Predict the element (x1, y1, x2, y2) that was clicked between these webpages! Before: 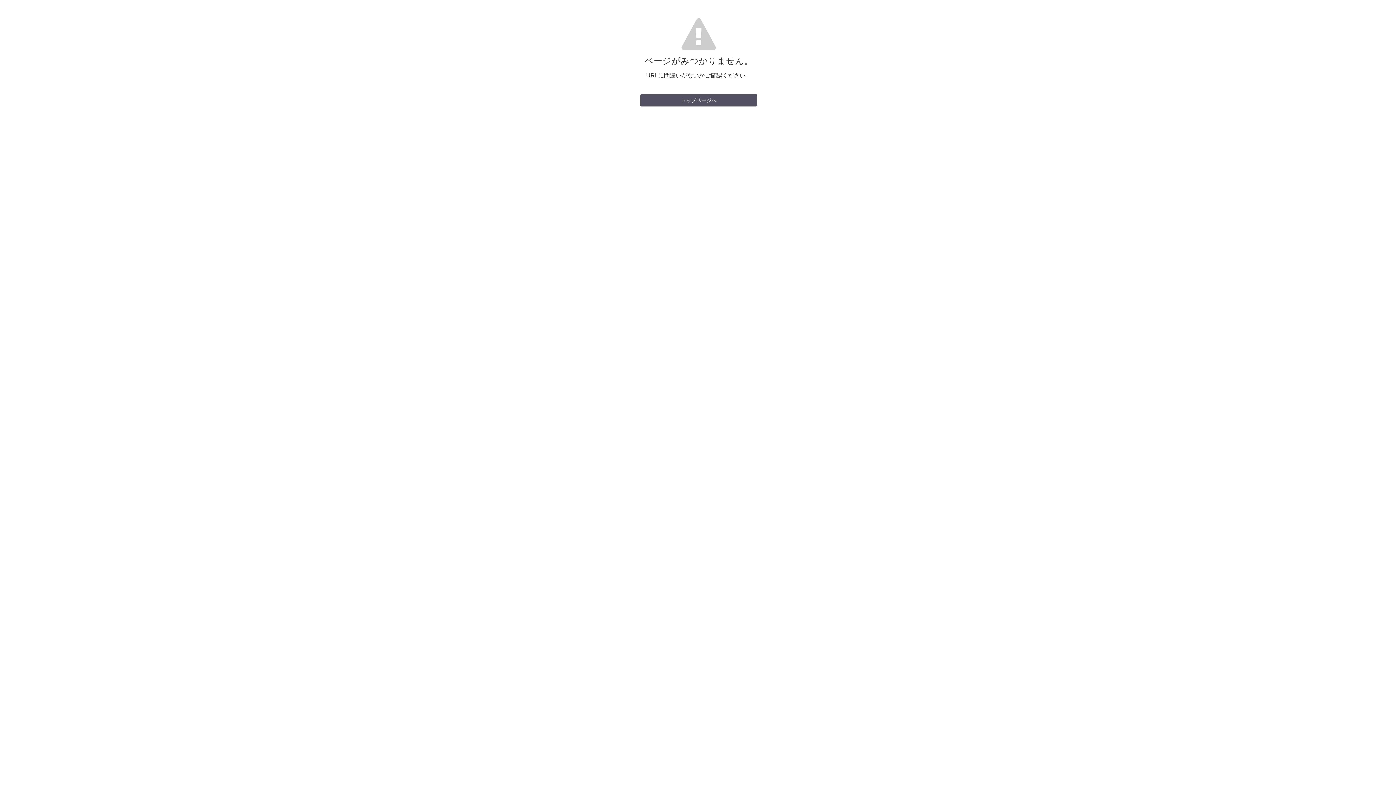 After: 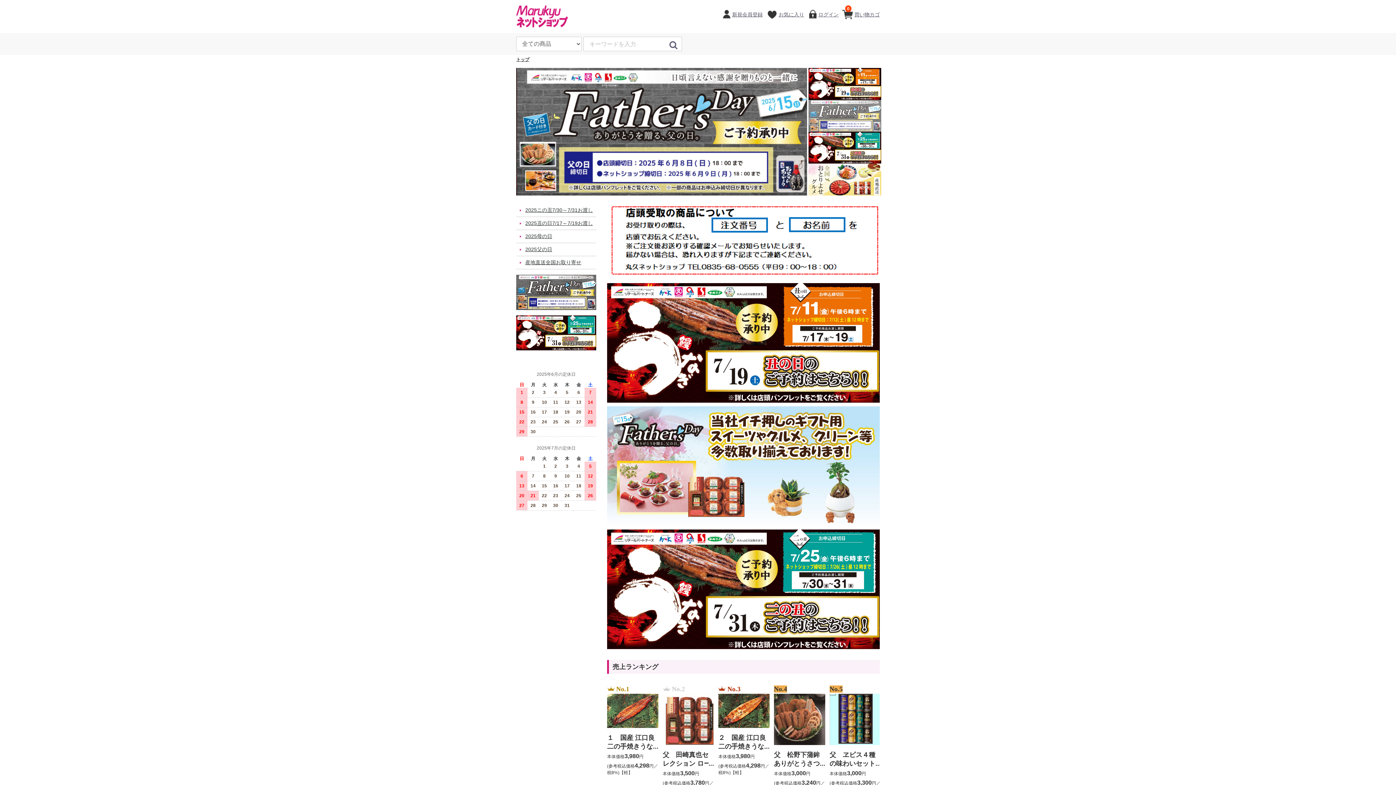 Action: label: トップページへ bbox: (640, 94, 757, 106)